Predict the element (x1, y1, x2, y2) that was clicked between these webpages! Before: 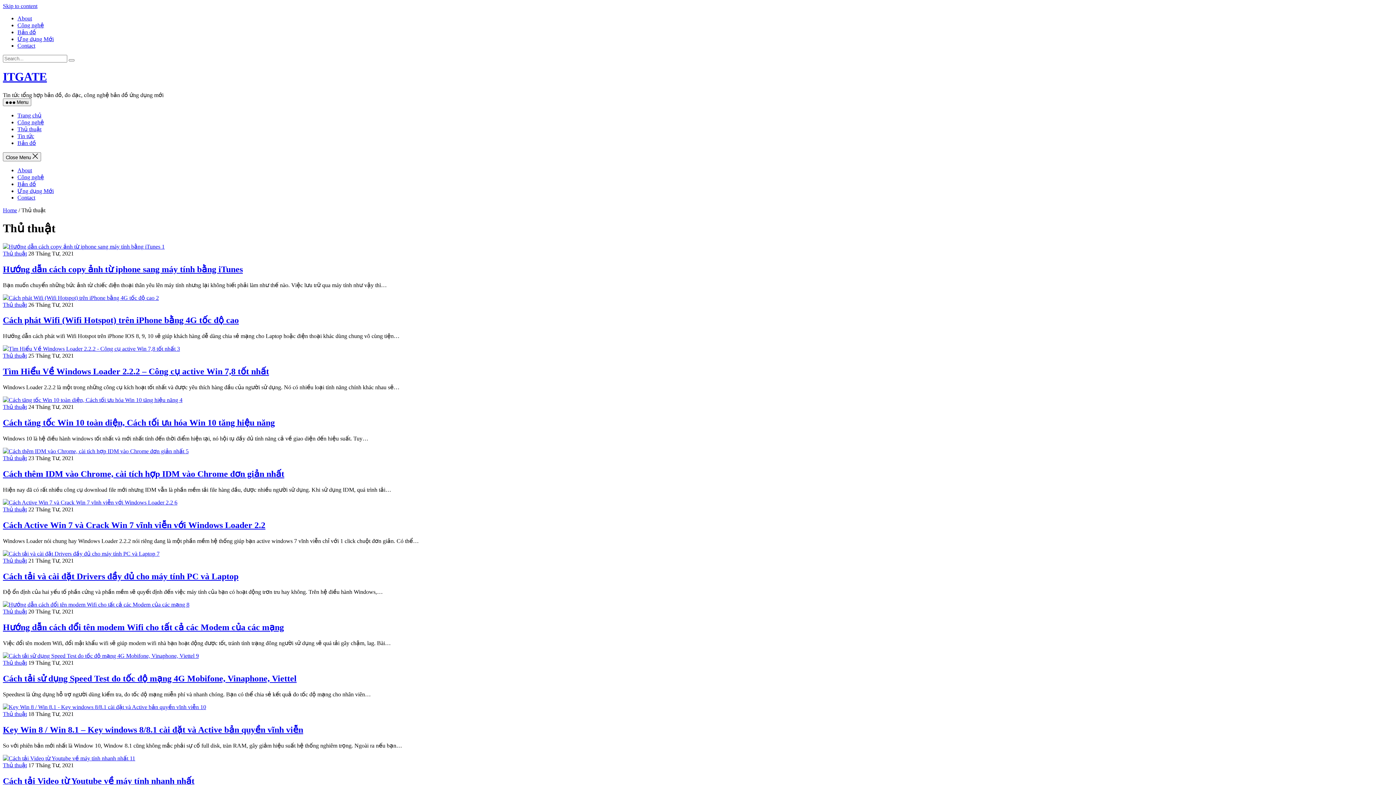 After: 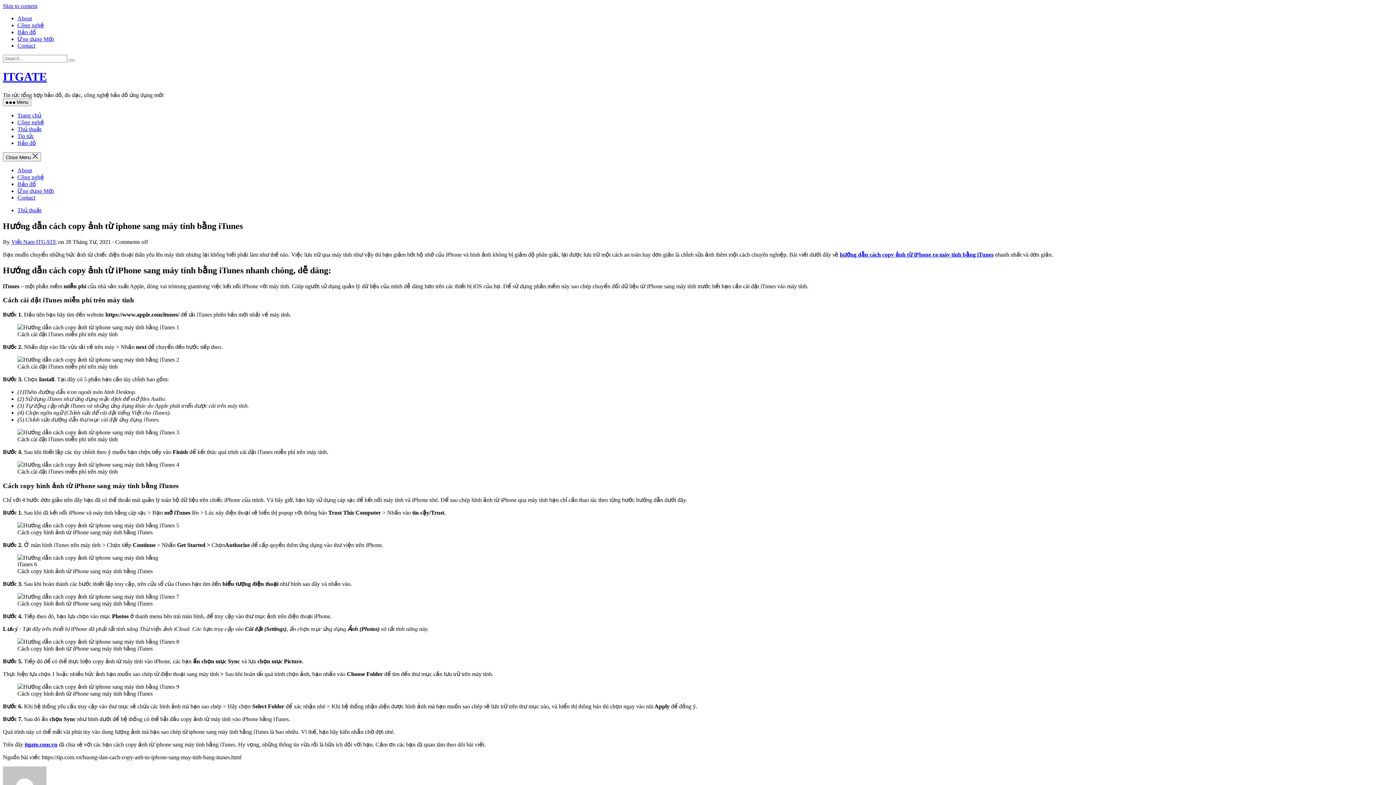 Action: label: Hướng dẫn cách copy ảnh từ iphone sang máy tính bằng iTunes bbox: (2, 264, 242, 274)